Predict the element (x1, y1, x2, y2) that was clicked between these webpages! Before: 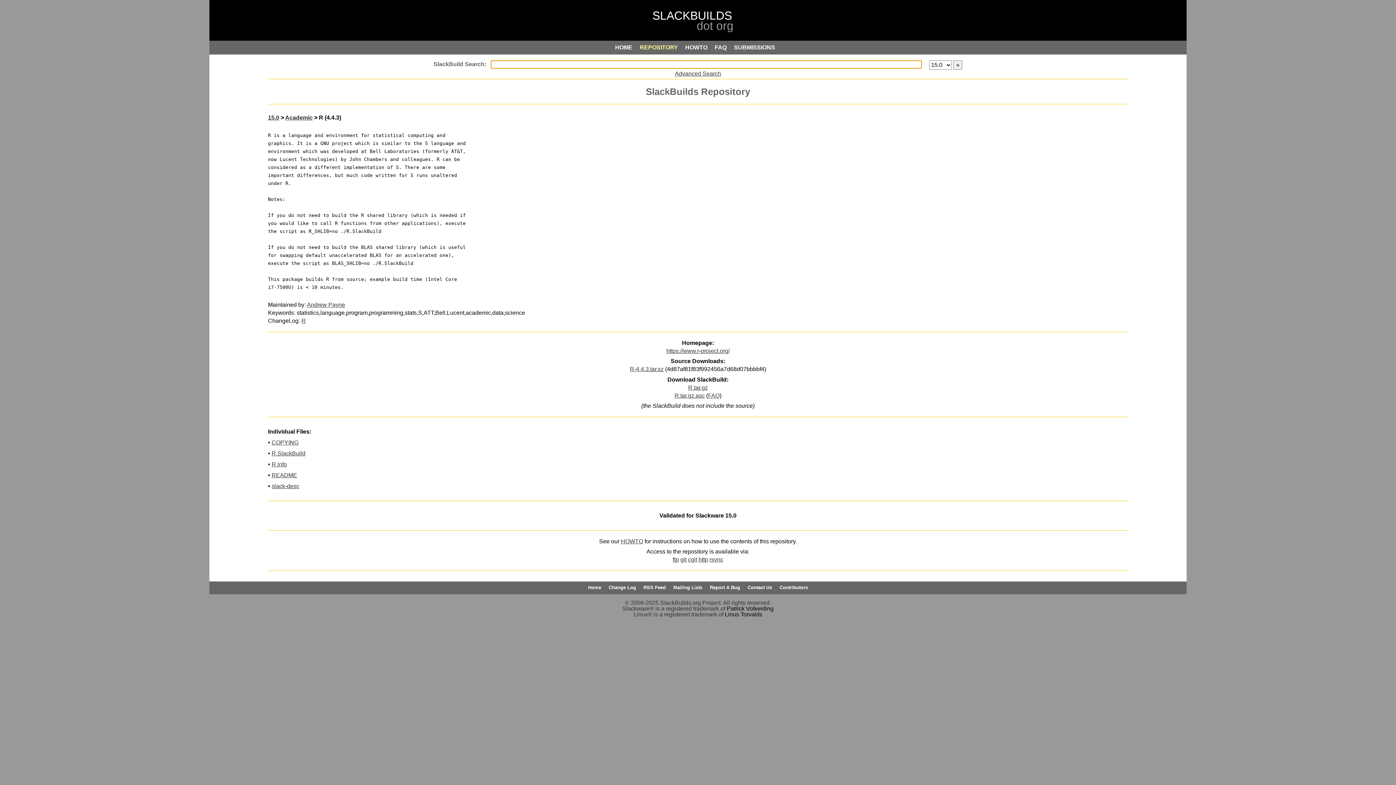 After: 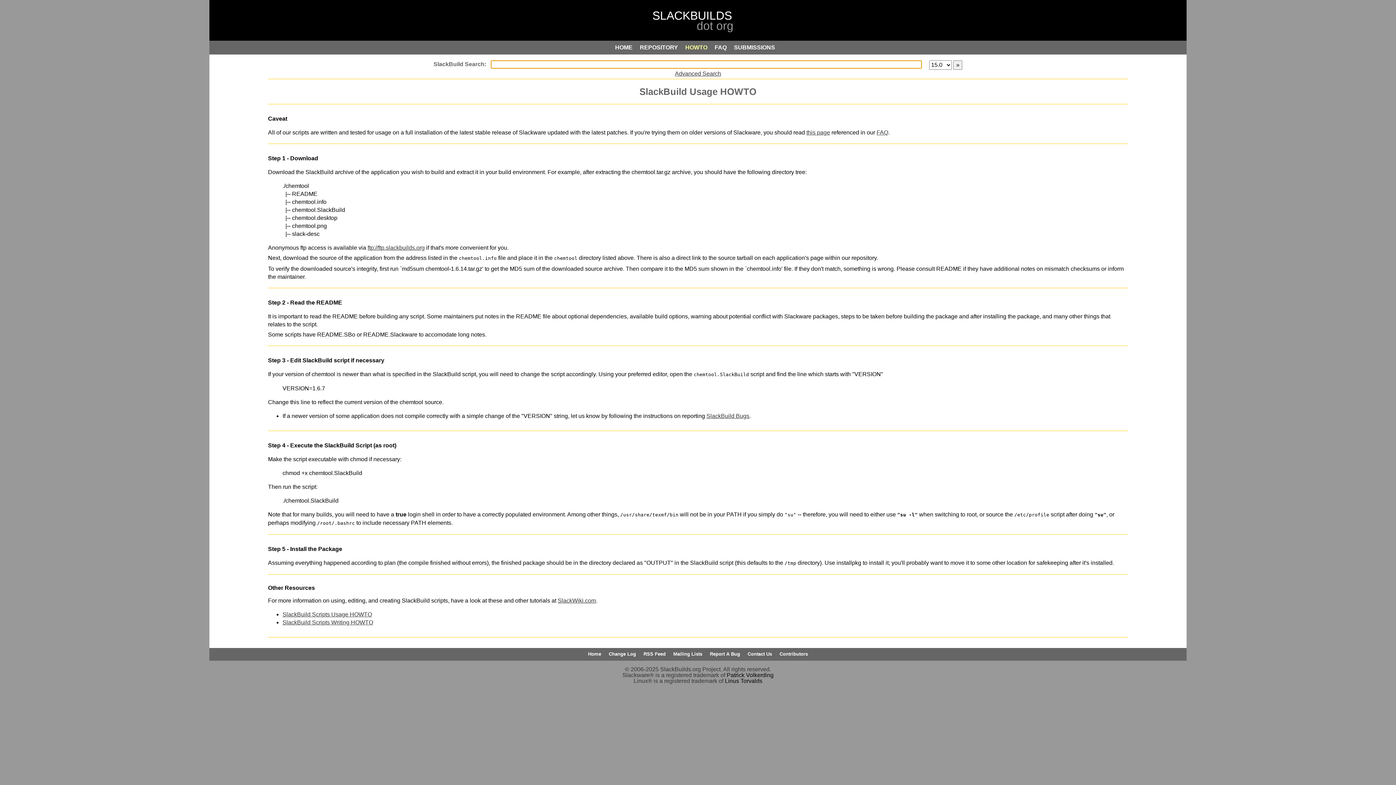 Action: bbox: (685, 44, 713, 50) label: HOWTO